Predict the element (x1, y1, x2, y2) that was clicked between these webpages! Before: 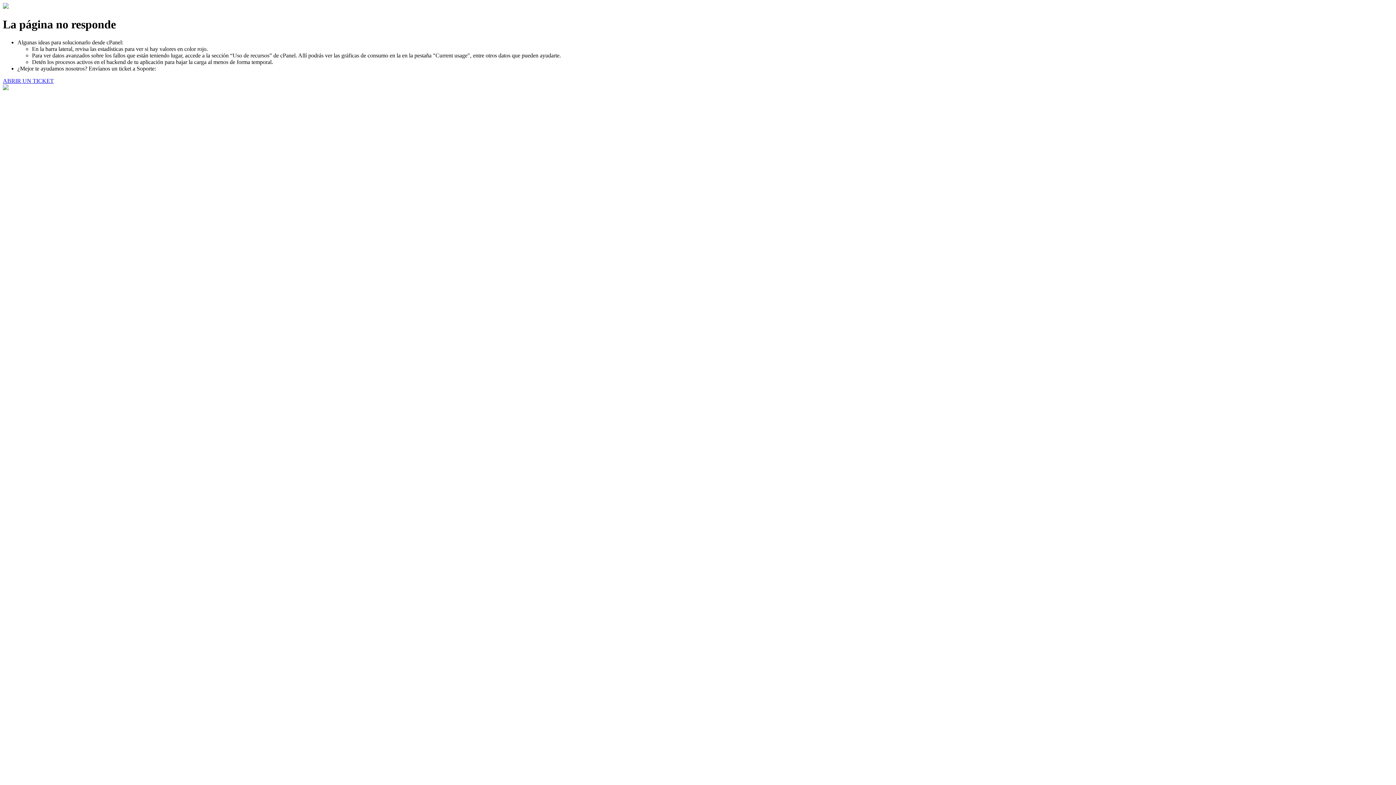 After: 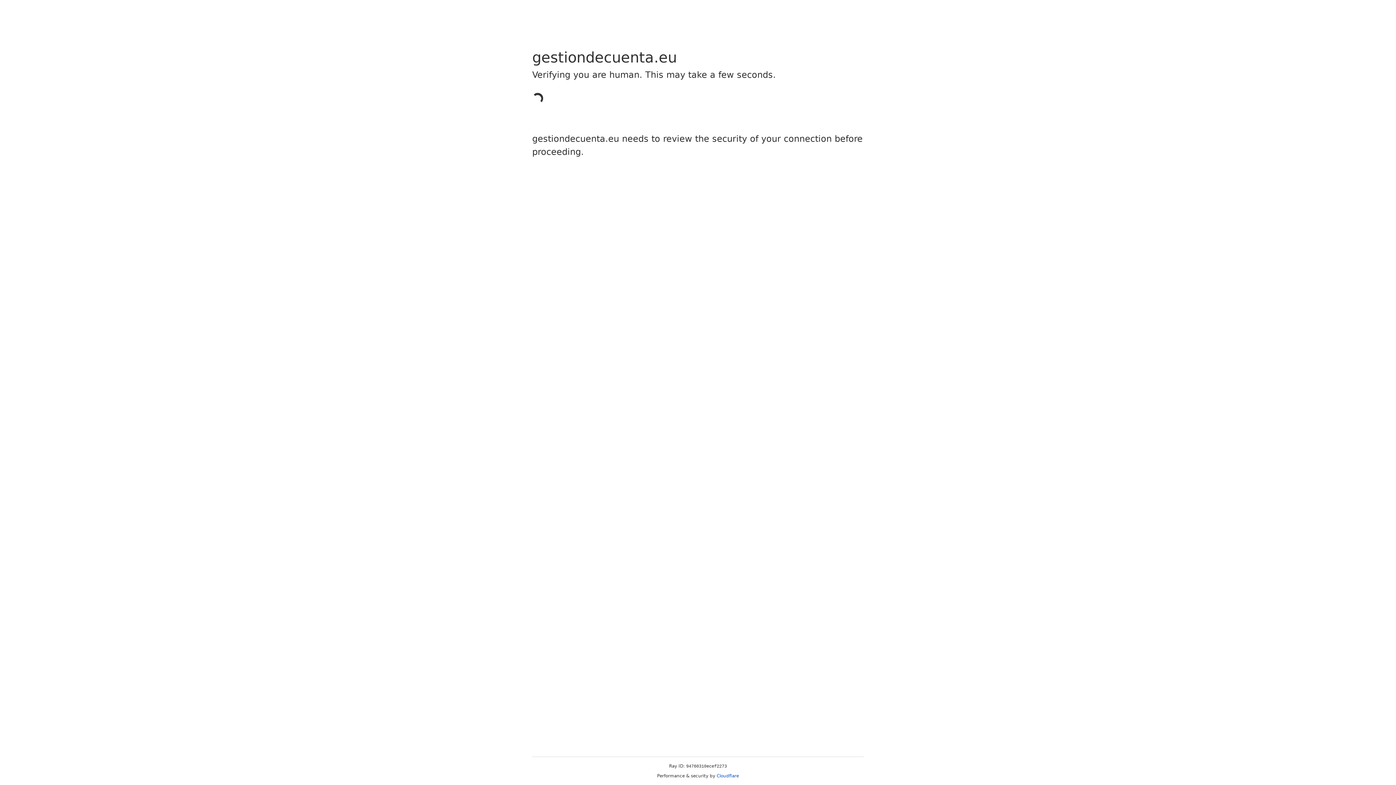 Action: bbox: (2, 77, 53, 83) label: ABRIR UN TICKET